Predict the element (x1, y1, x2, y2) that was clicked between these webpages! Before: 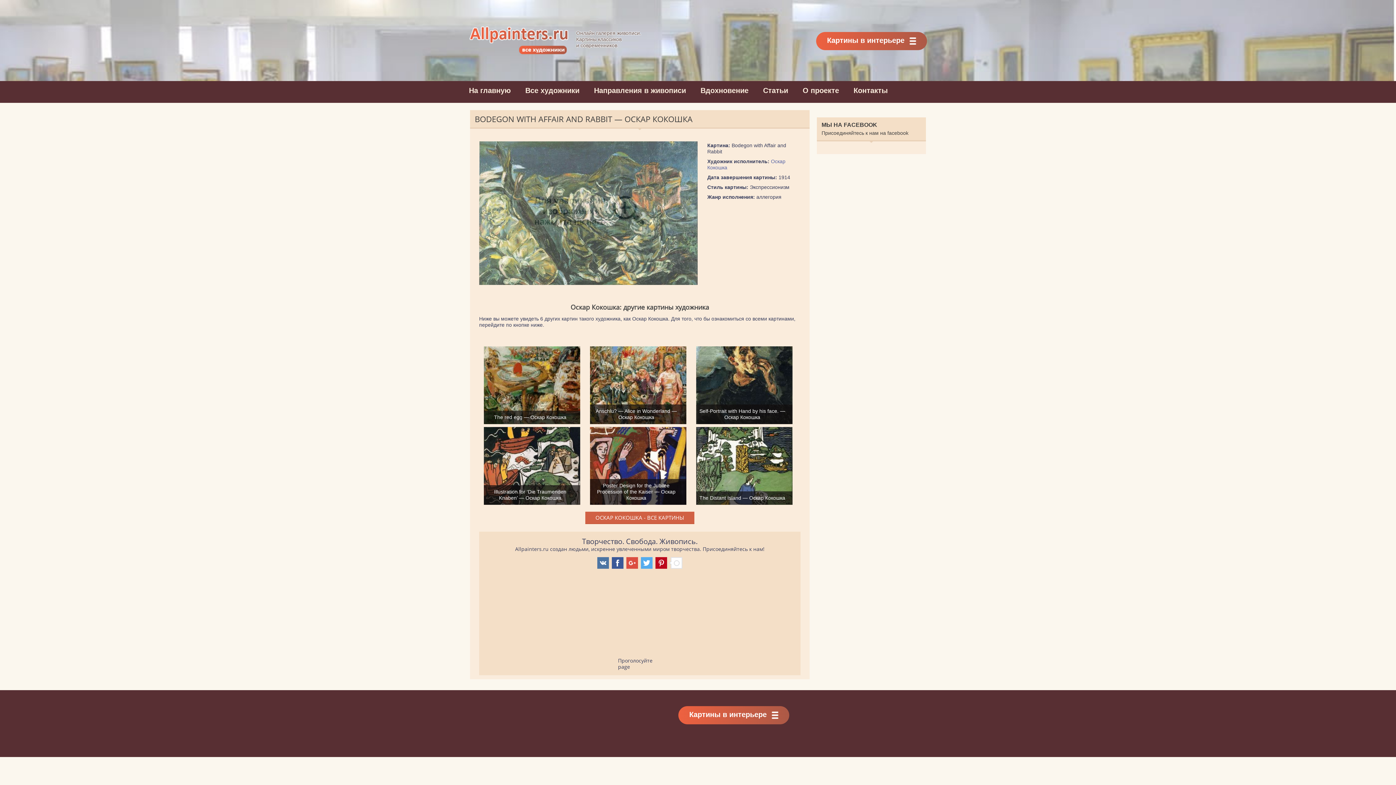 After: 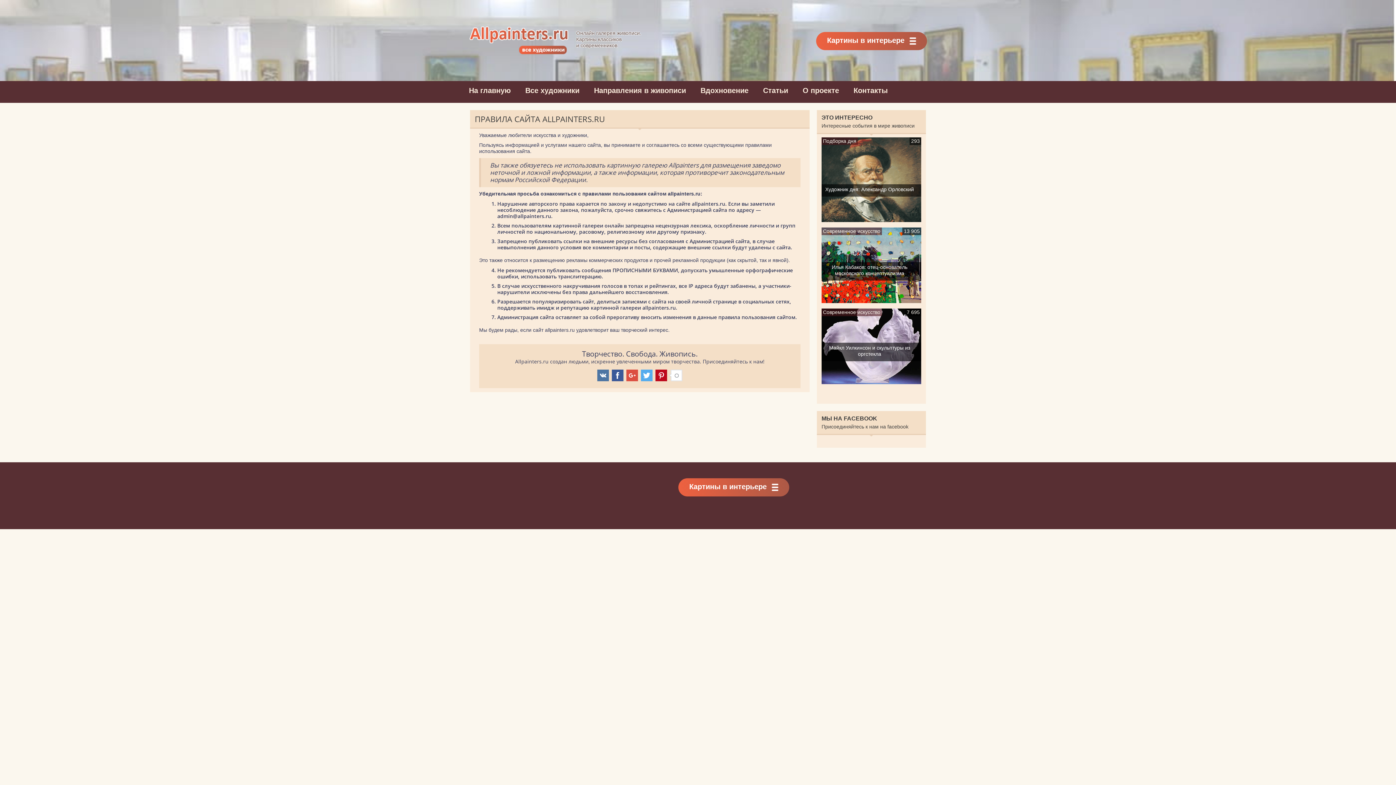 Action: bbox: (695, 735, 722, 740) label: Соглашение